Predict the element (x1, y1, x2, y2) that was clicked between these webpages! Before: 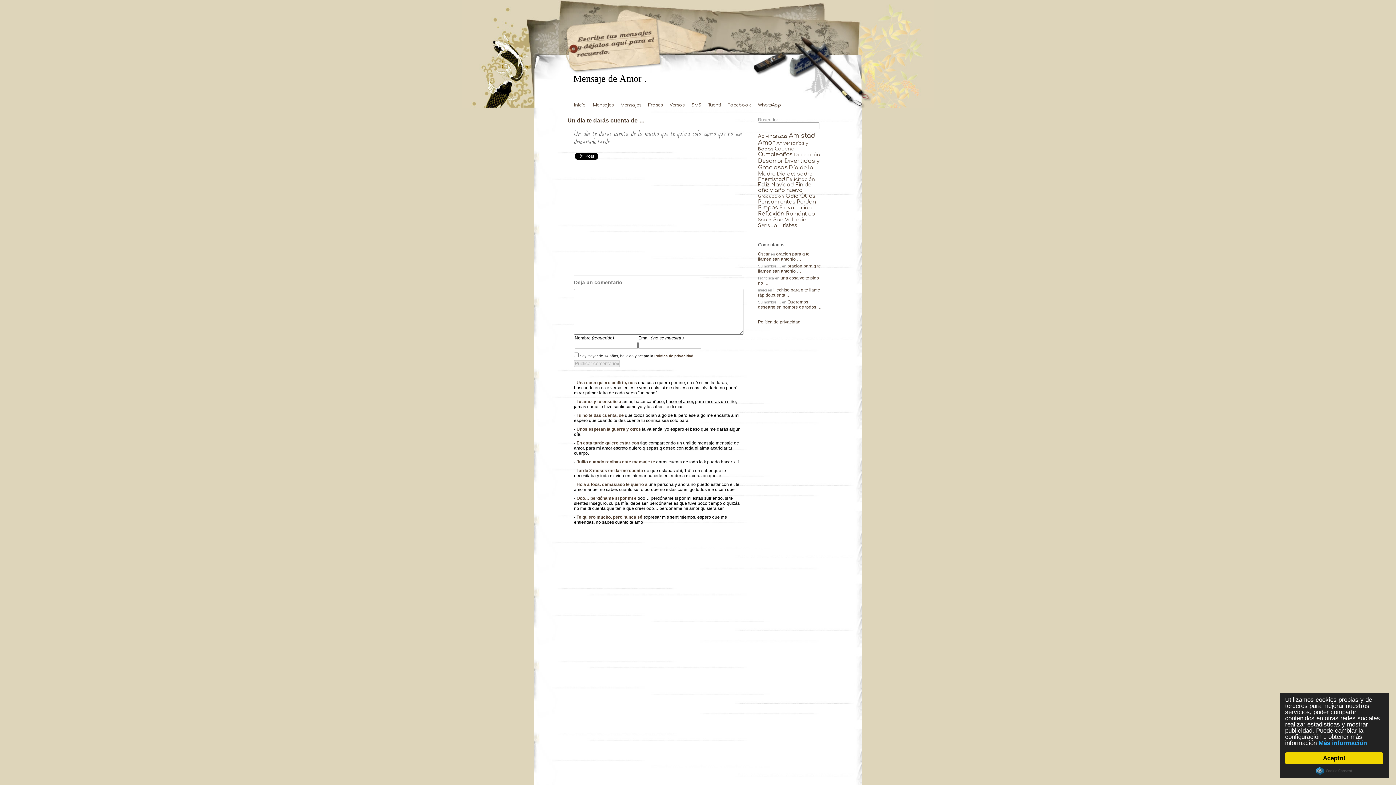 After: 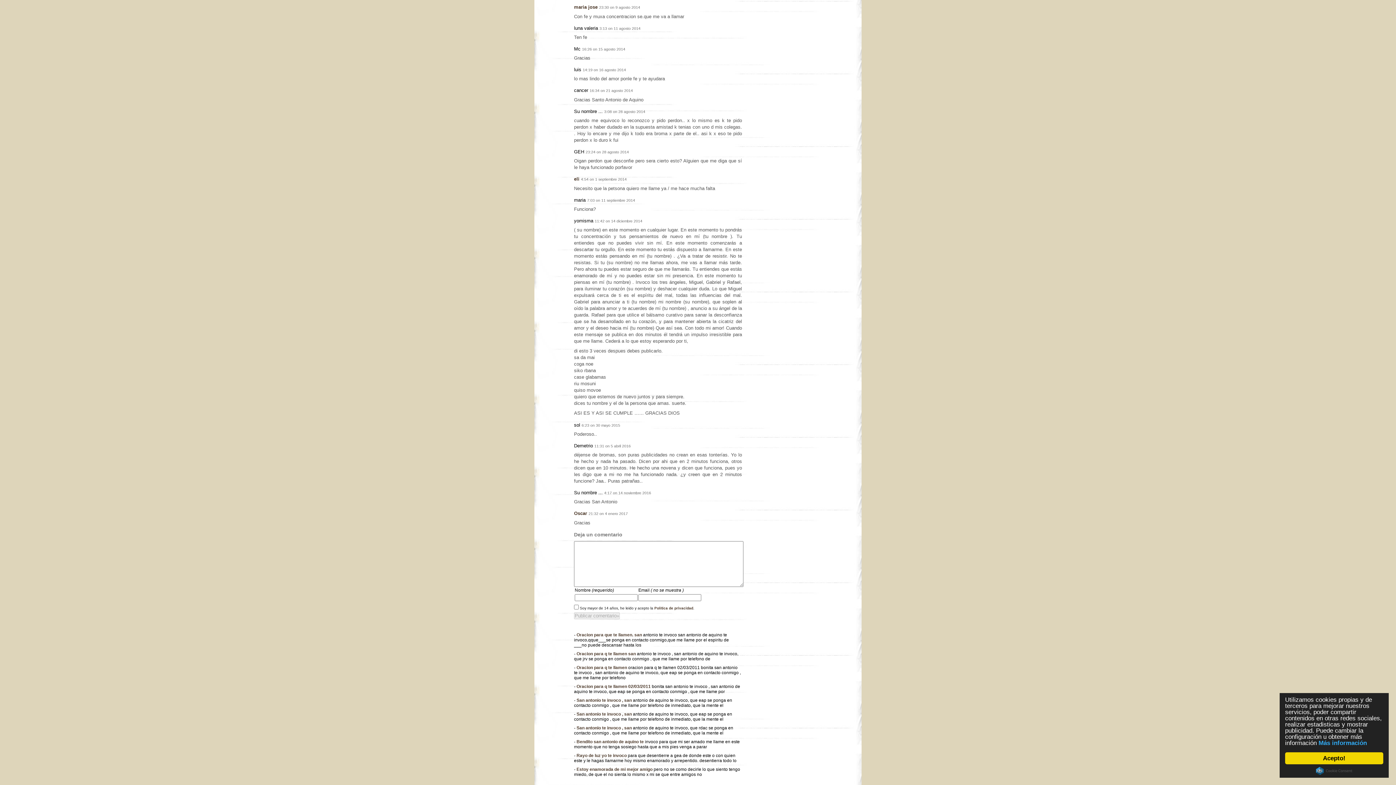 Action: label: oracion para q te llamen san antonio … bbox: (758, 263, 821, 272)